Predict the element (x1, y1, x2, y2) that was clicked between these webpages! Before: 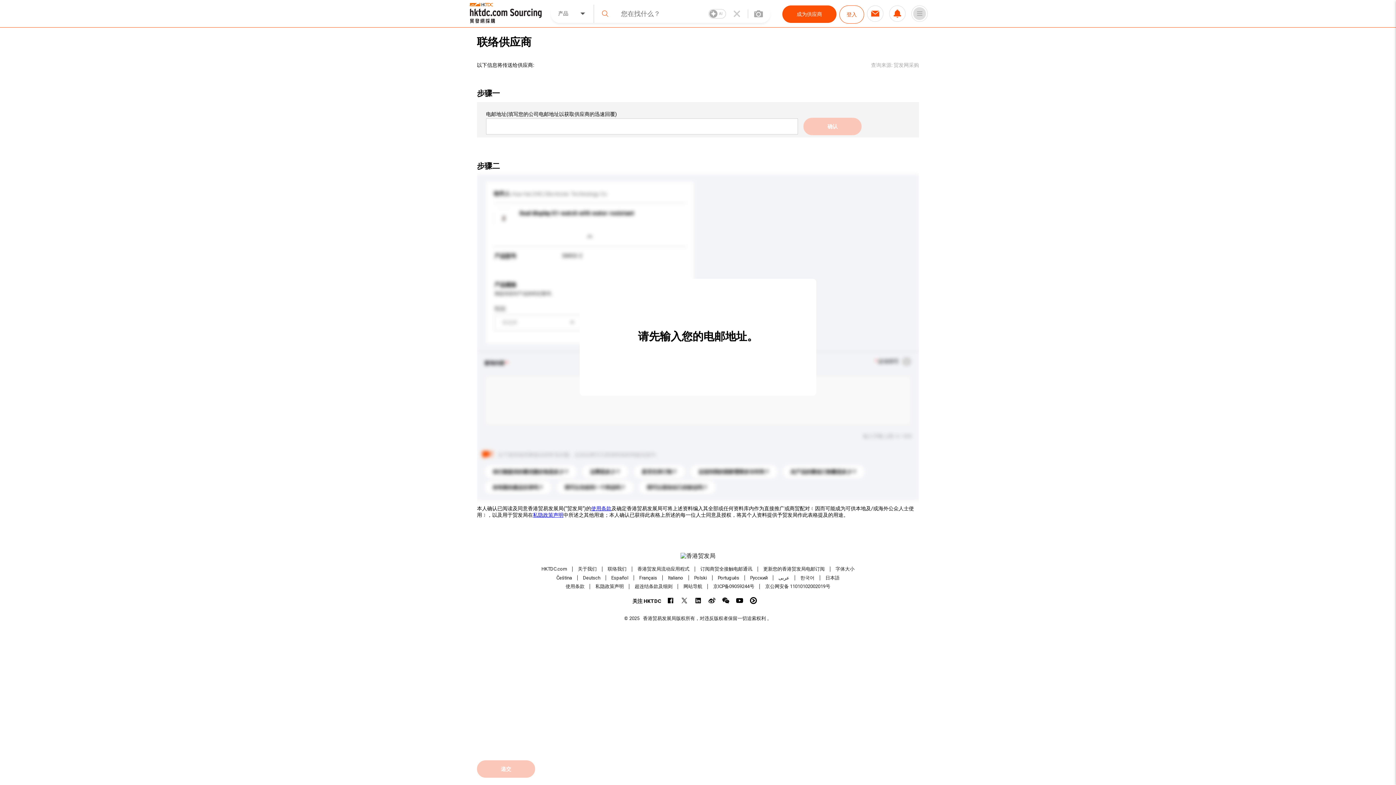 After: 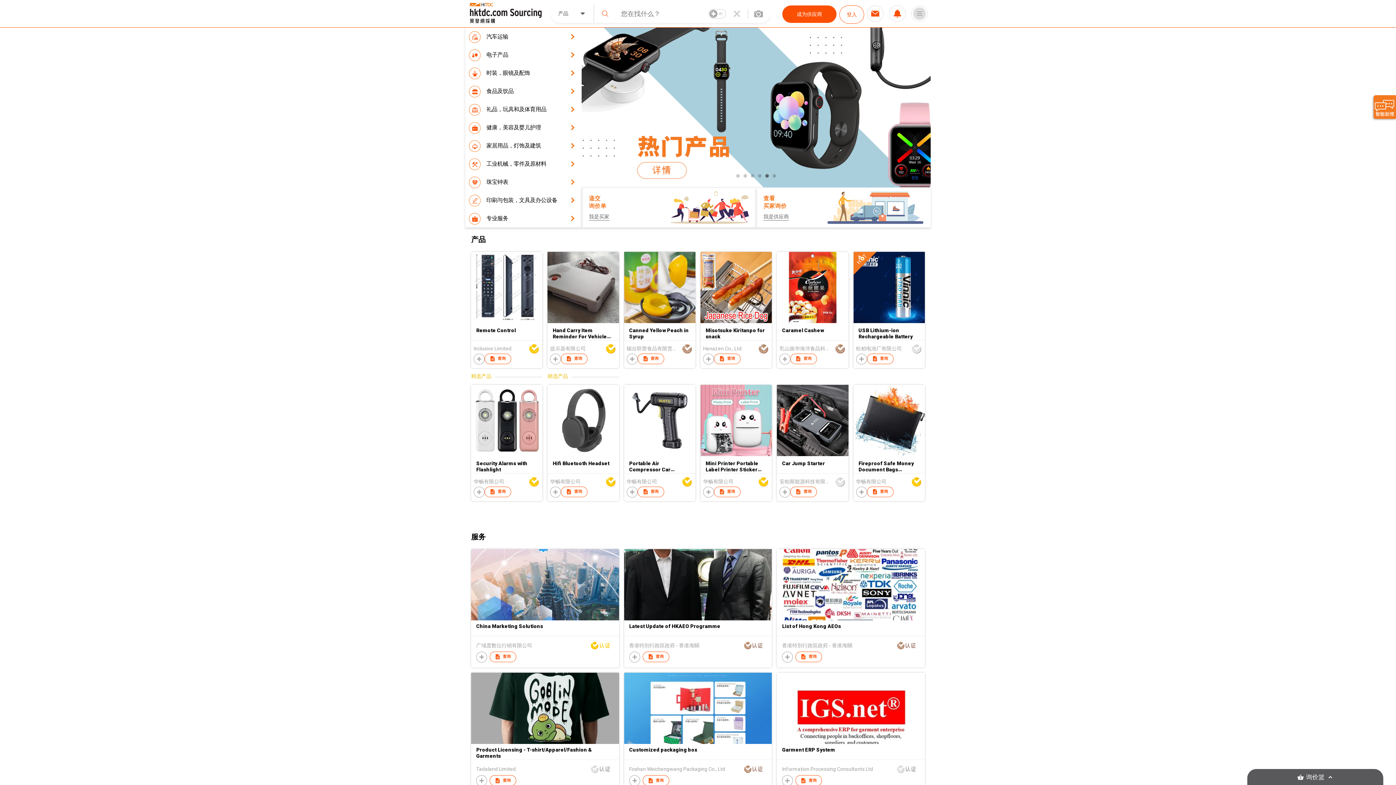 Action: bbox: (469, 2, 541, 24)